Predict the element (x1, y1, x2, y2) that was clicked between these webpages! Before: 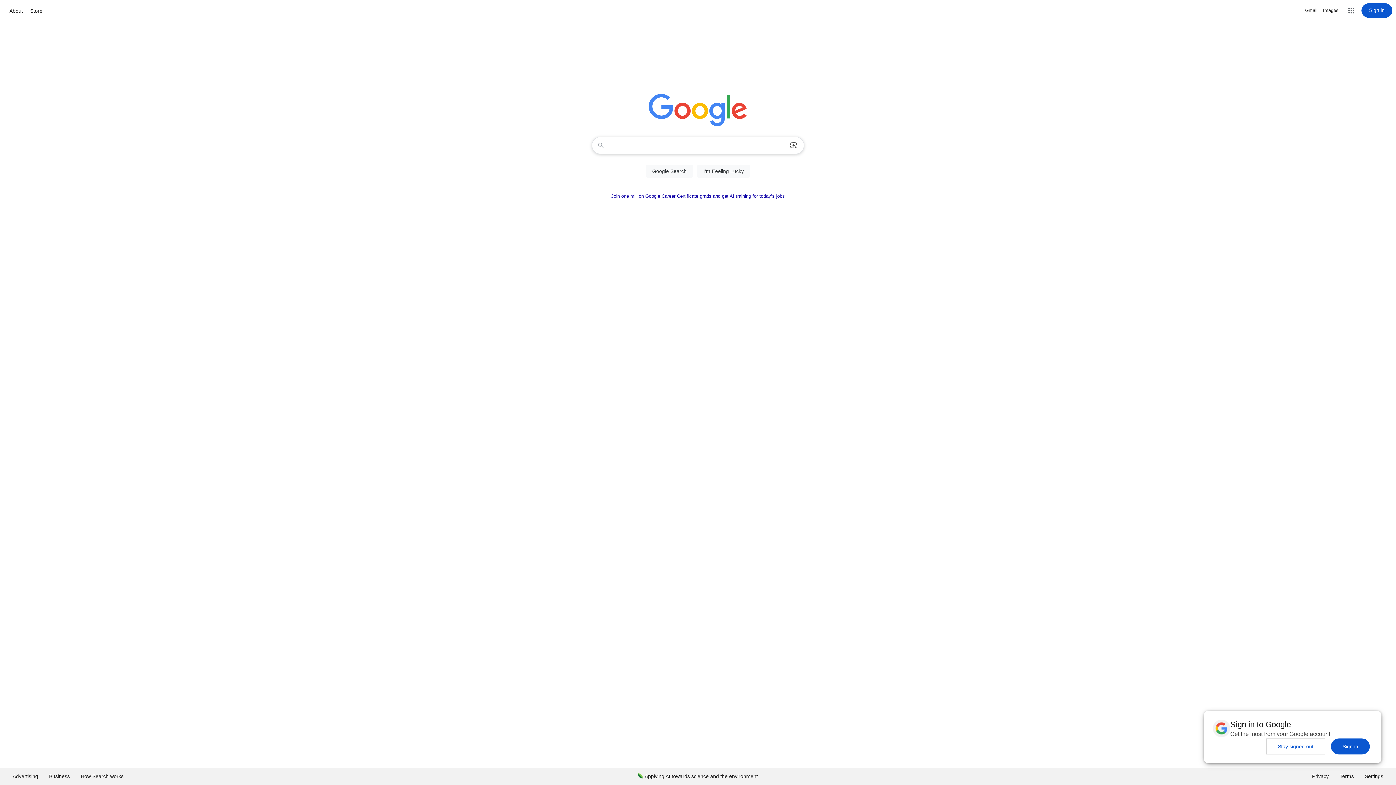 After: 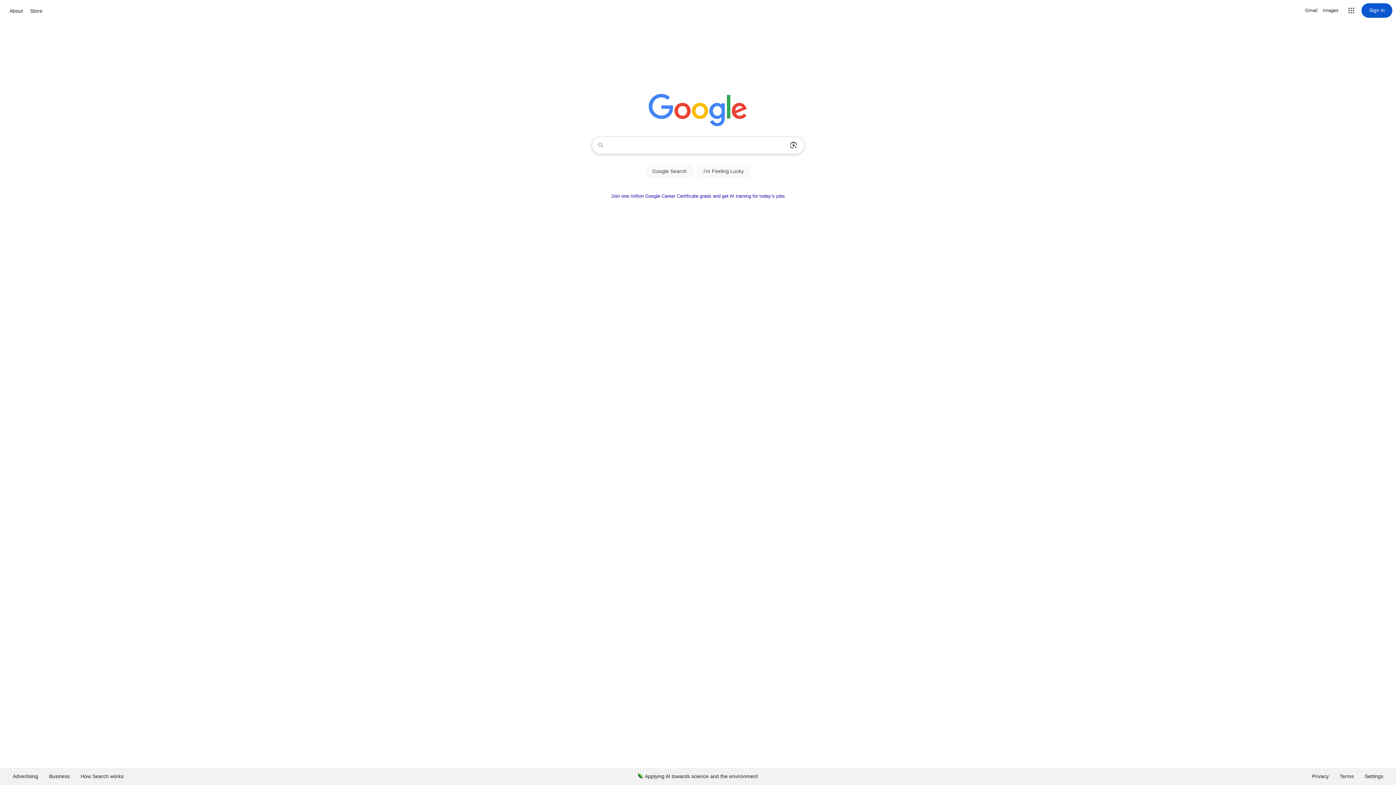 Action: label: Stay signed out bbox: (1266, 738, 1325, 754)